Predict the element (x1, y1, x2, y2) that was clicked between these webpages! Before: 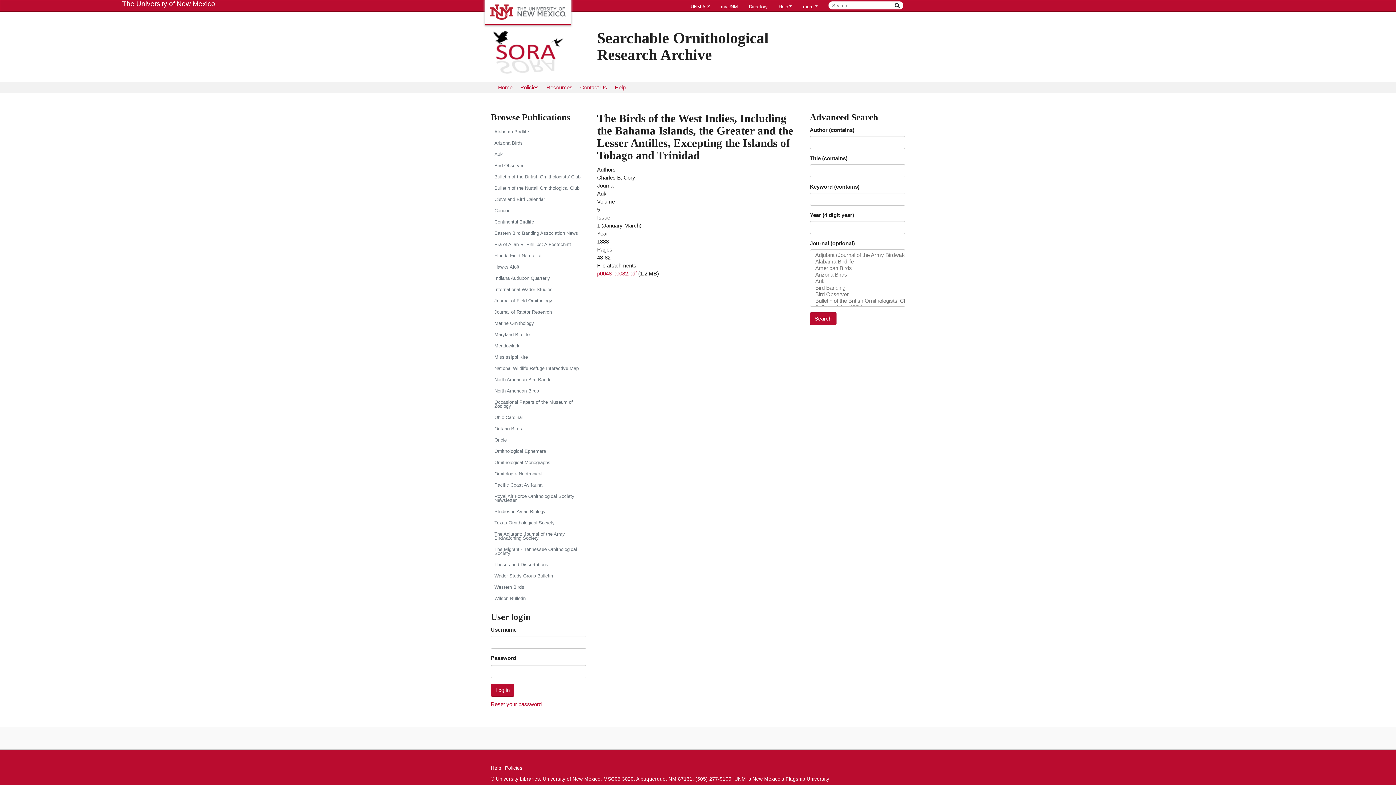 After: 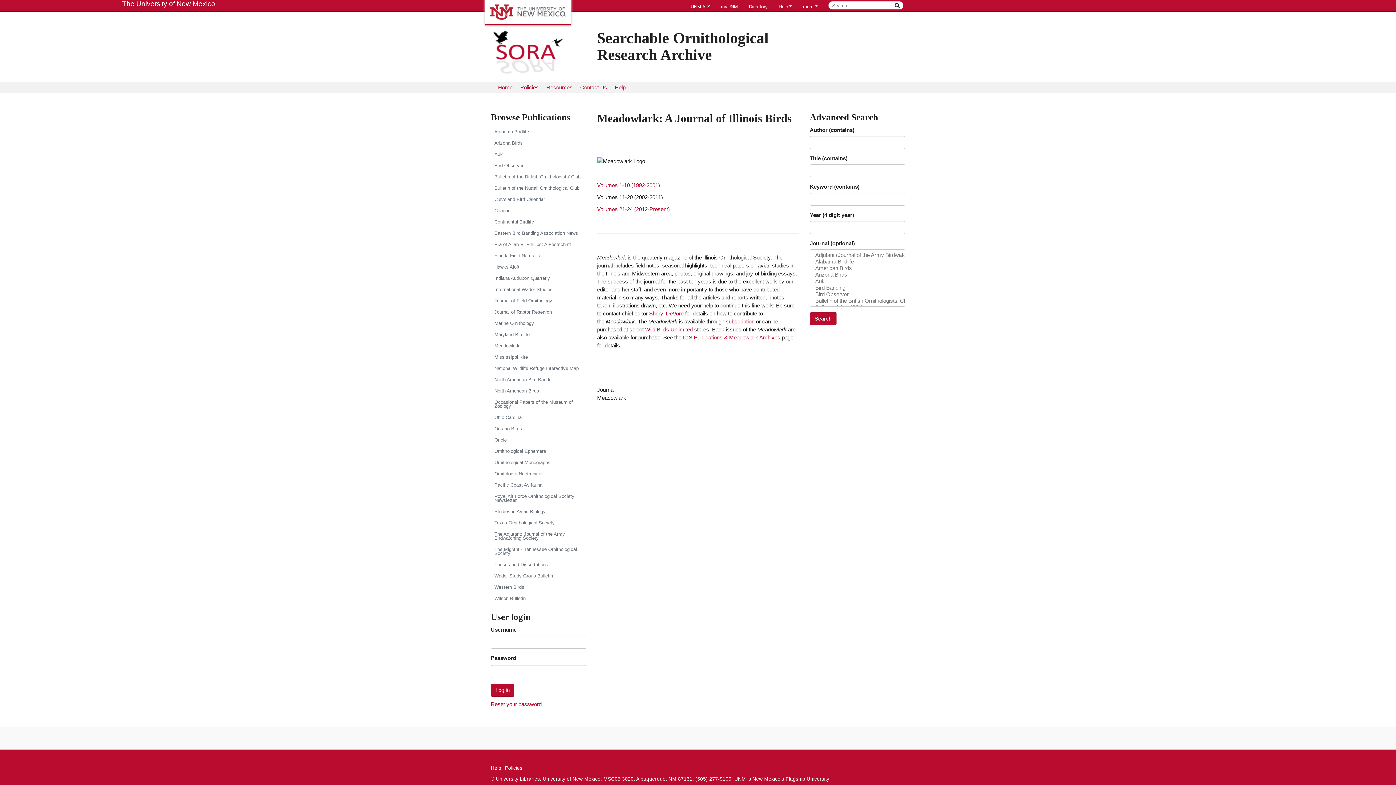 Action: label: Meadowlark bbox: (490, 340, 586, 351)